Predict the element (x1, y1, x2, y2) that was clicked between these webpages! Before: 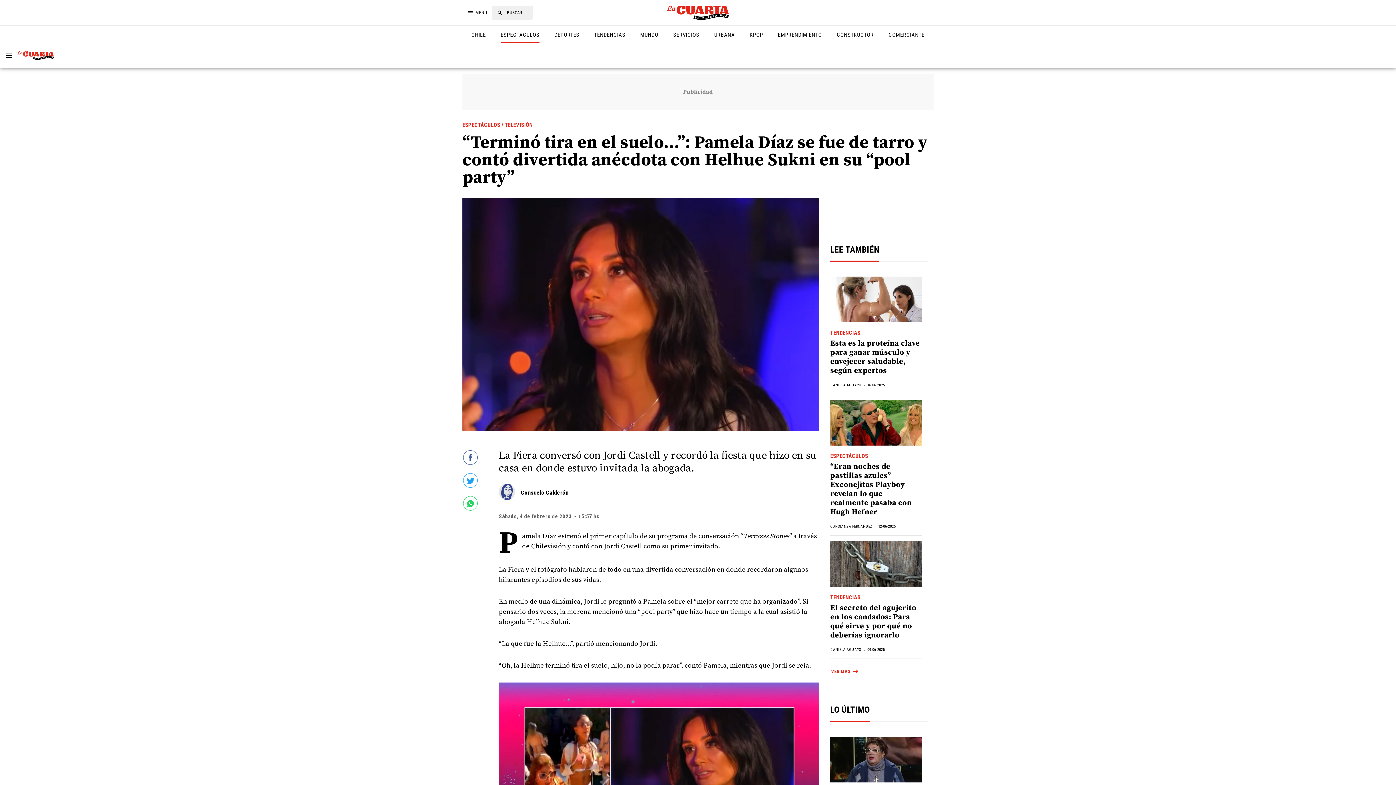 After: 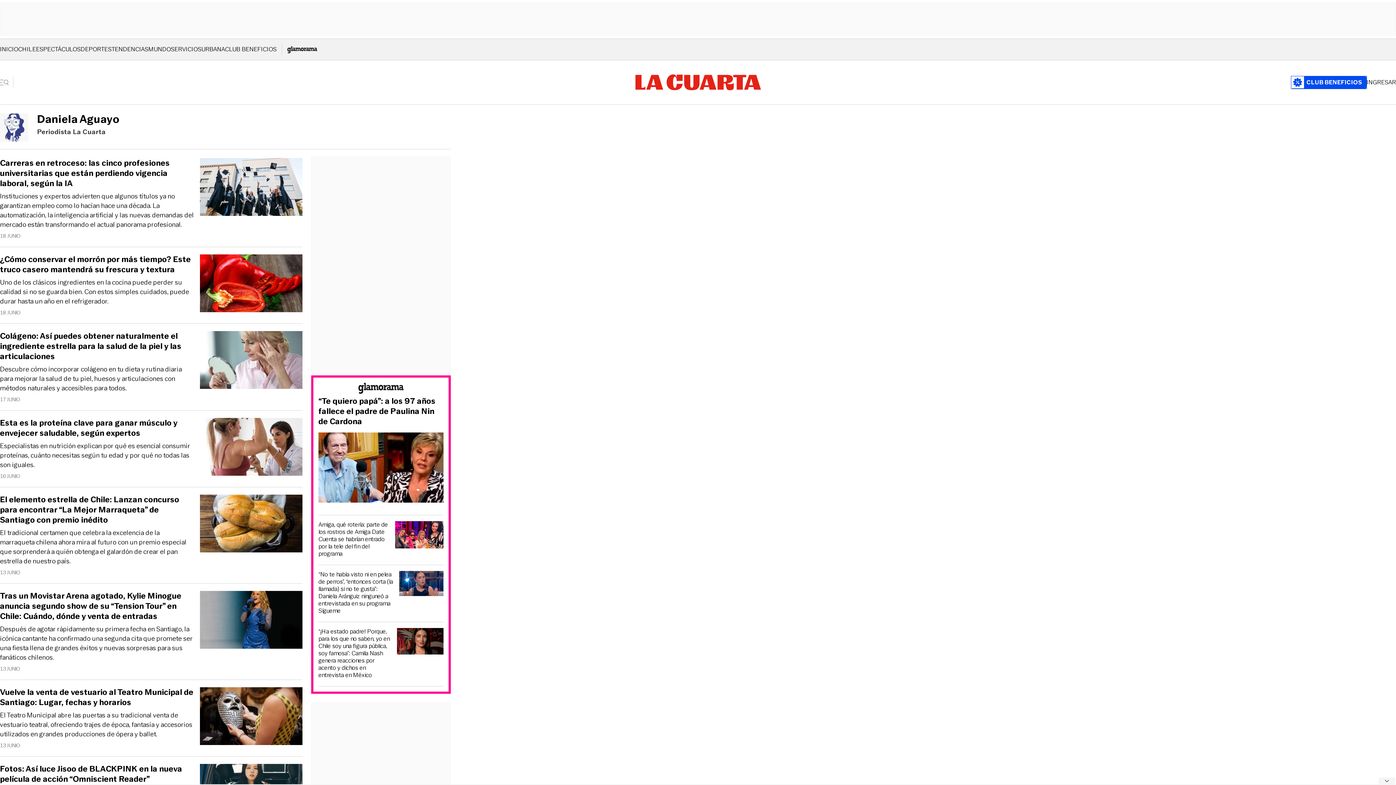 Action: bbox: (830, 382, 861, 387) label: DANIELA AGUAYO